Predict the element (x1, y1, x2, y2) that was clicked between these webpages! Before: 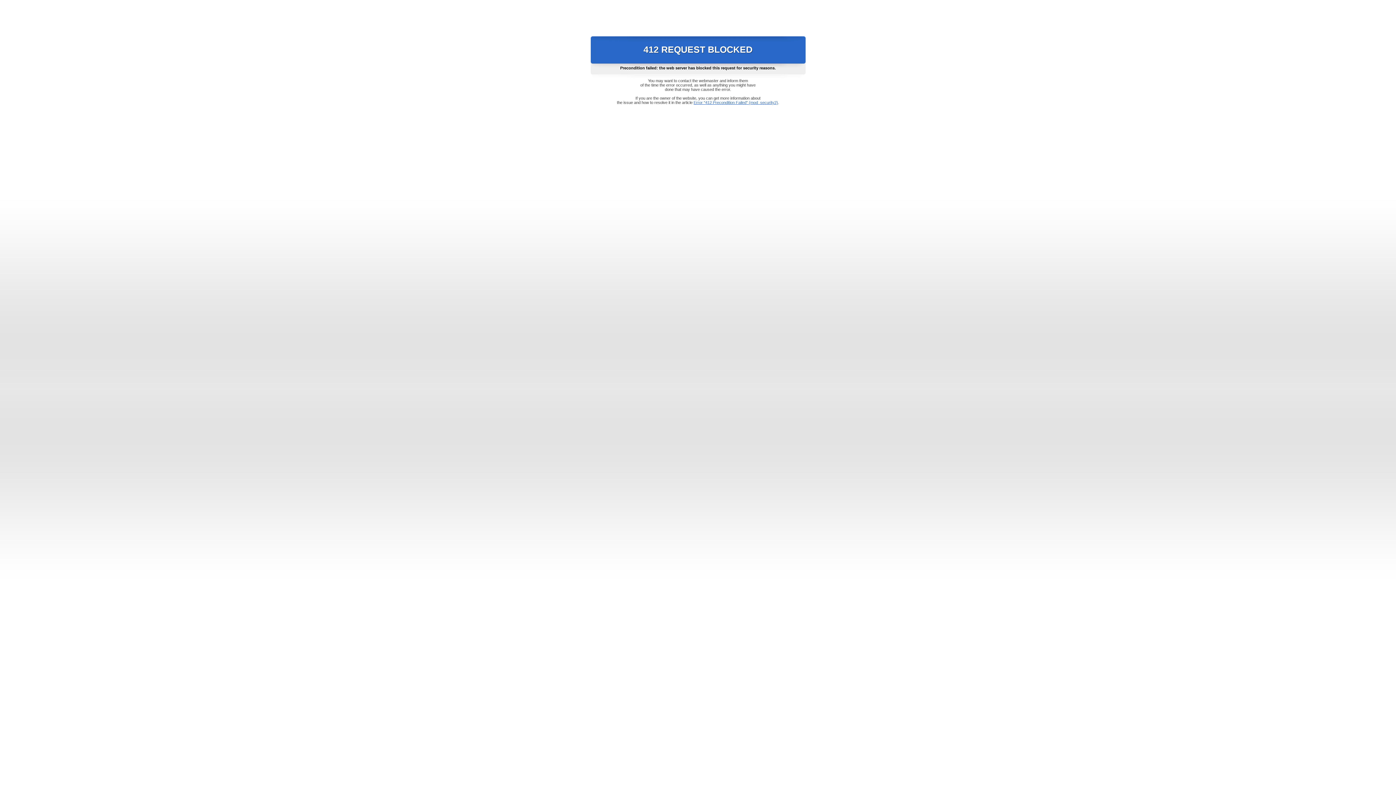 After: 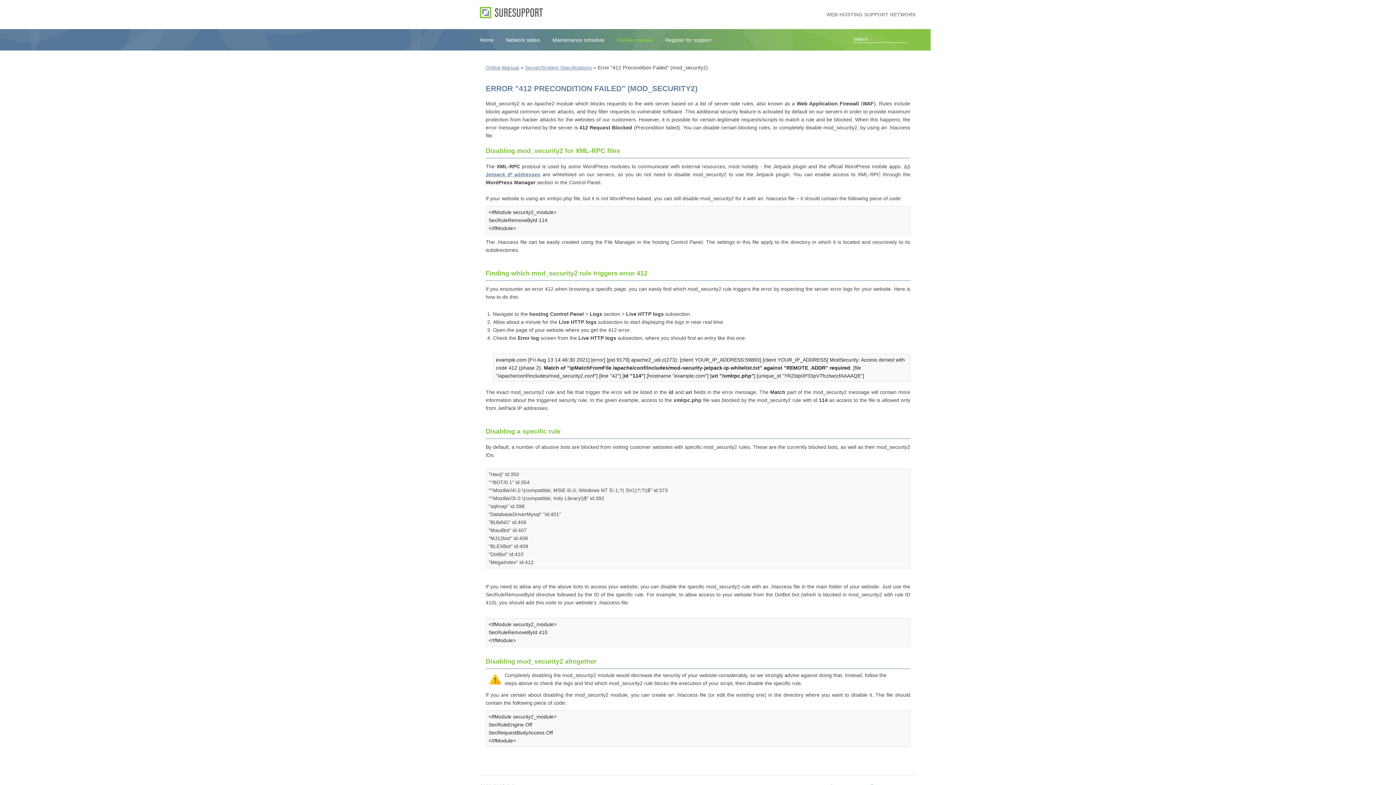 Action: label: Error "412 Precondition Failed" (mod_security2) bbox: (693, 100, 778, 104)